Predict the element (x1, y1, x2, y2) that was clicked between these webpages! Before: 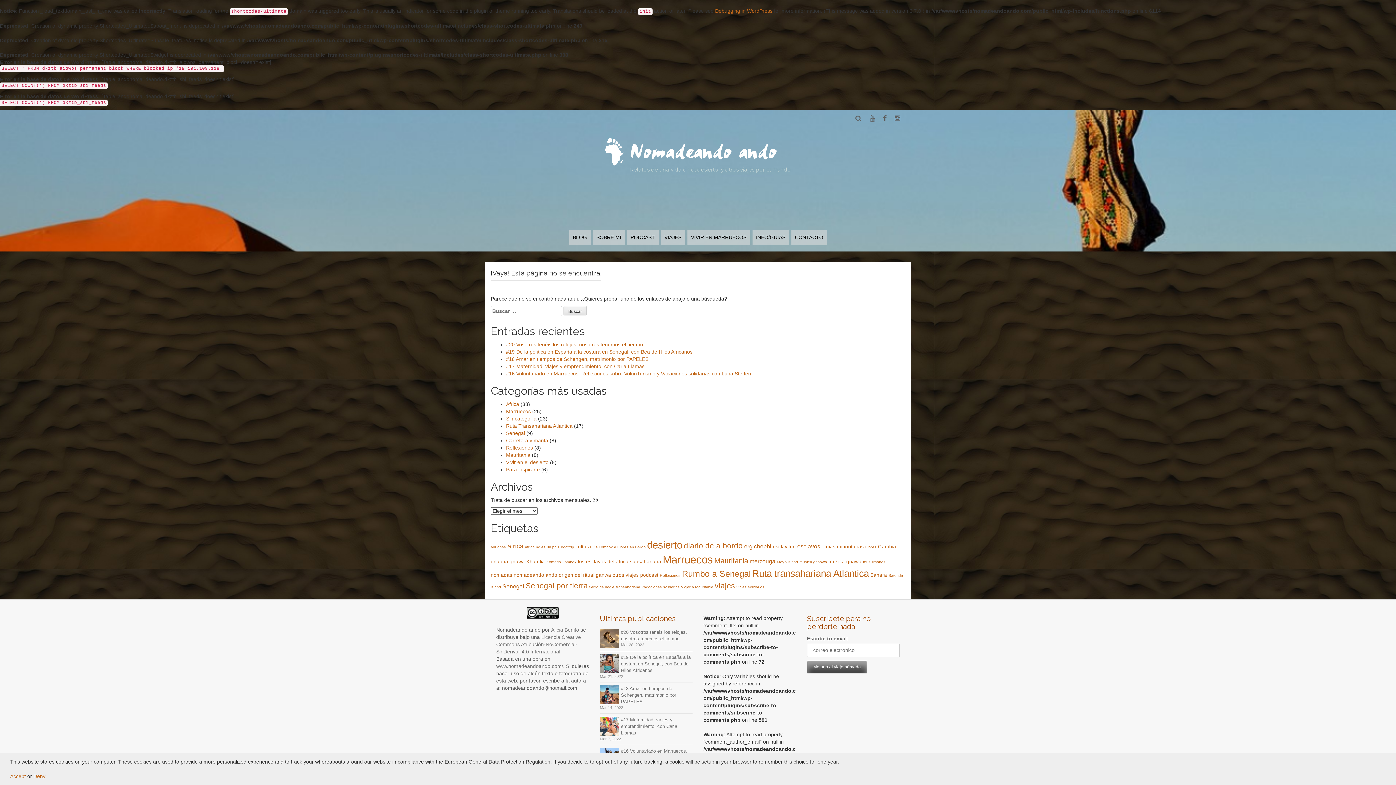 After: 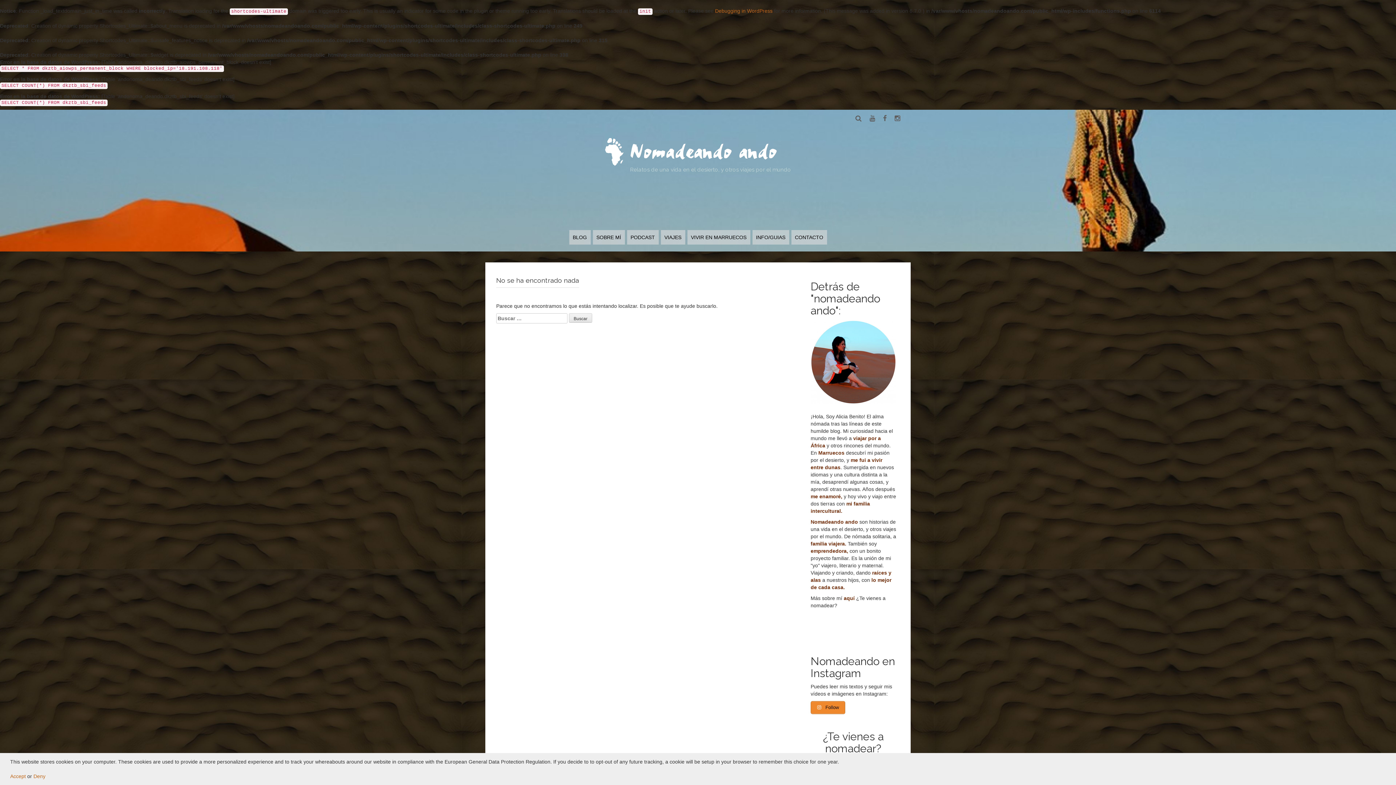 Action: bbox: (660, 230, 685, 244) label: VIAJES